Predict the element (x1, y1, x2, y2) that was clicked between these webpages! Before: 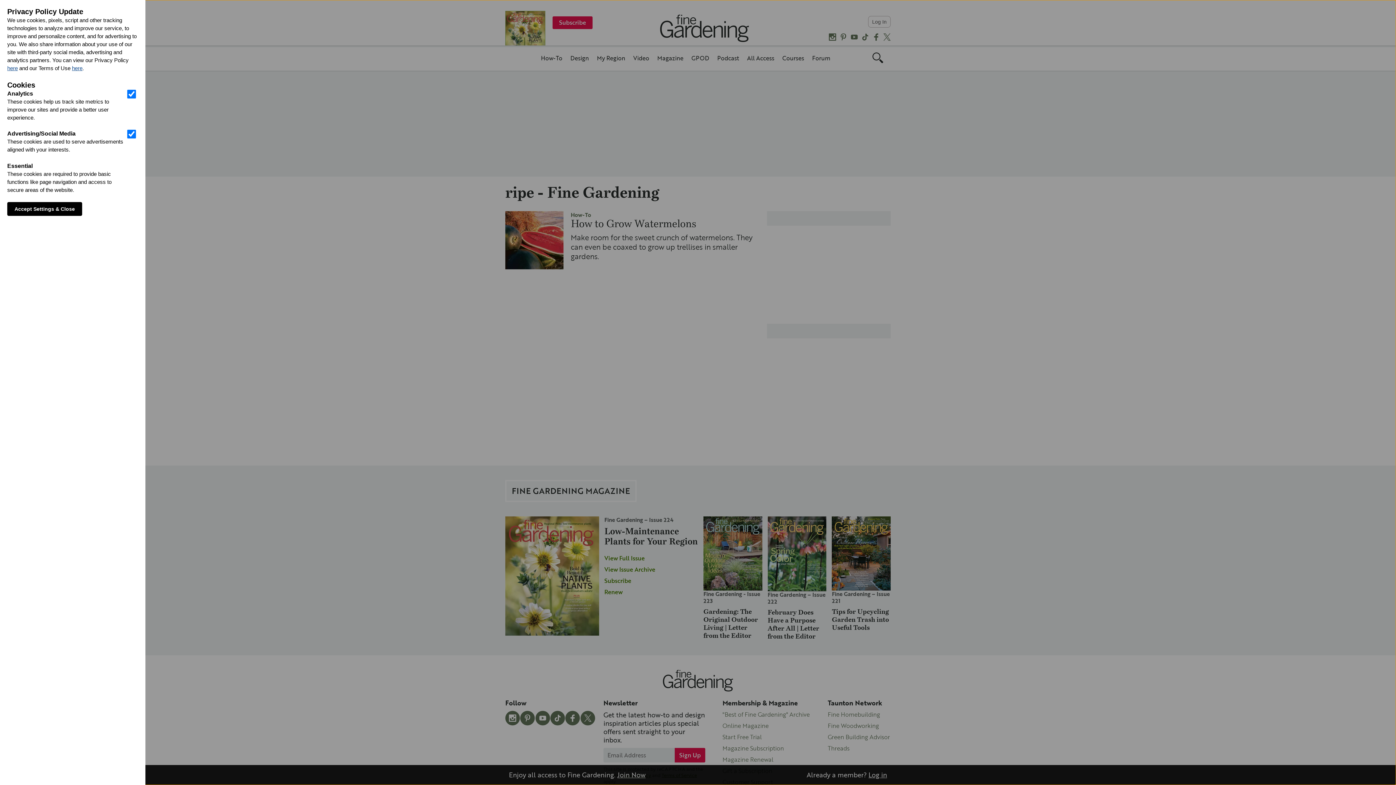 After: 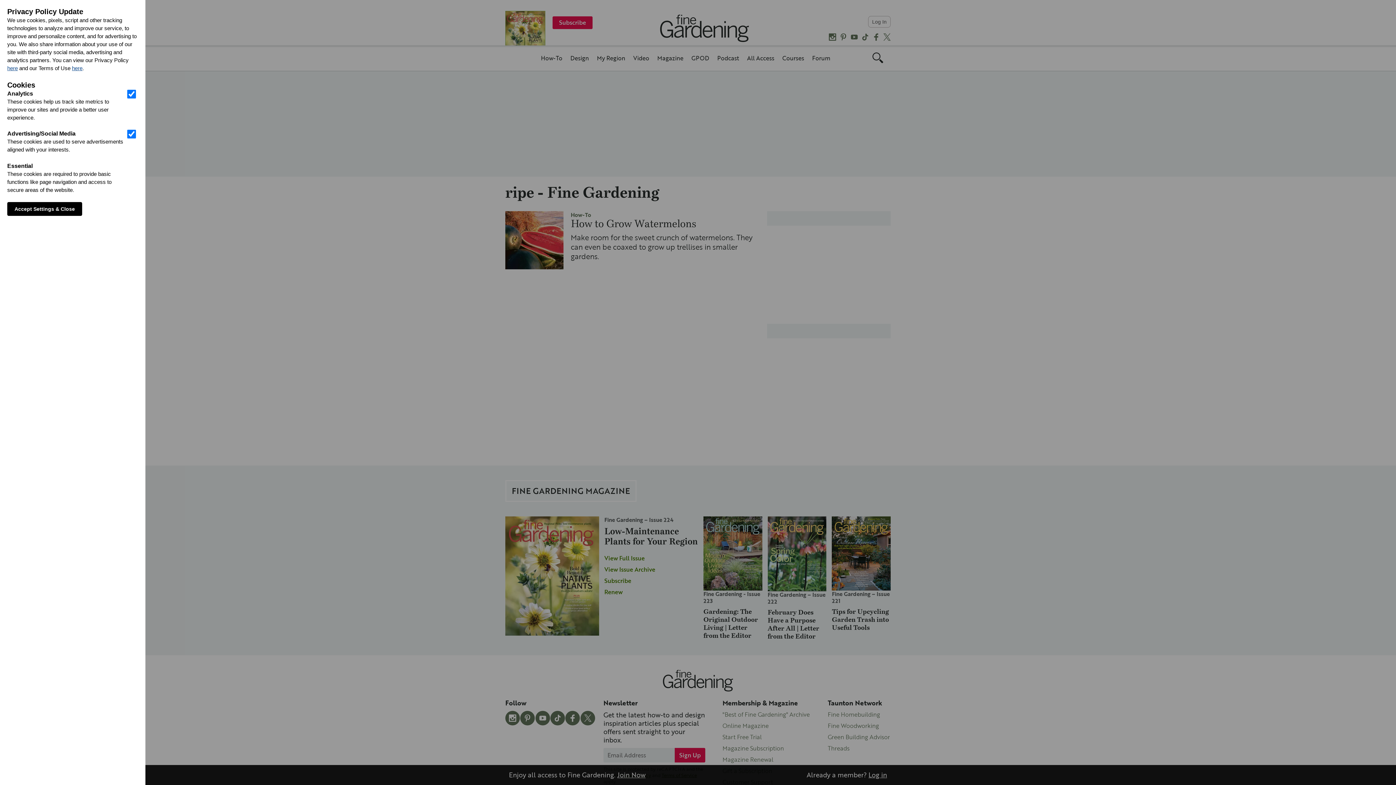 Action: label: here bbox: (72, 65, 82, 71)